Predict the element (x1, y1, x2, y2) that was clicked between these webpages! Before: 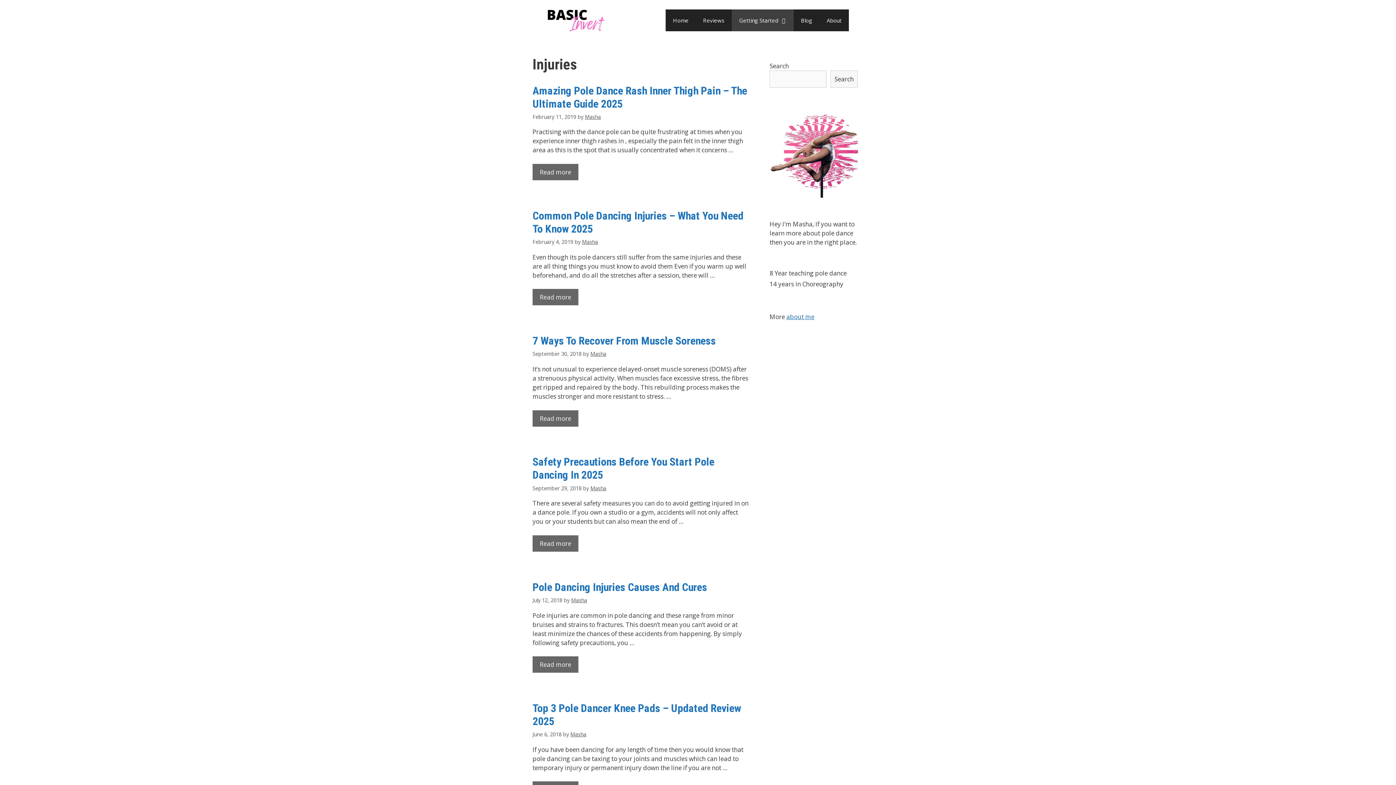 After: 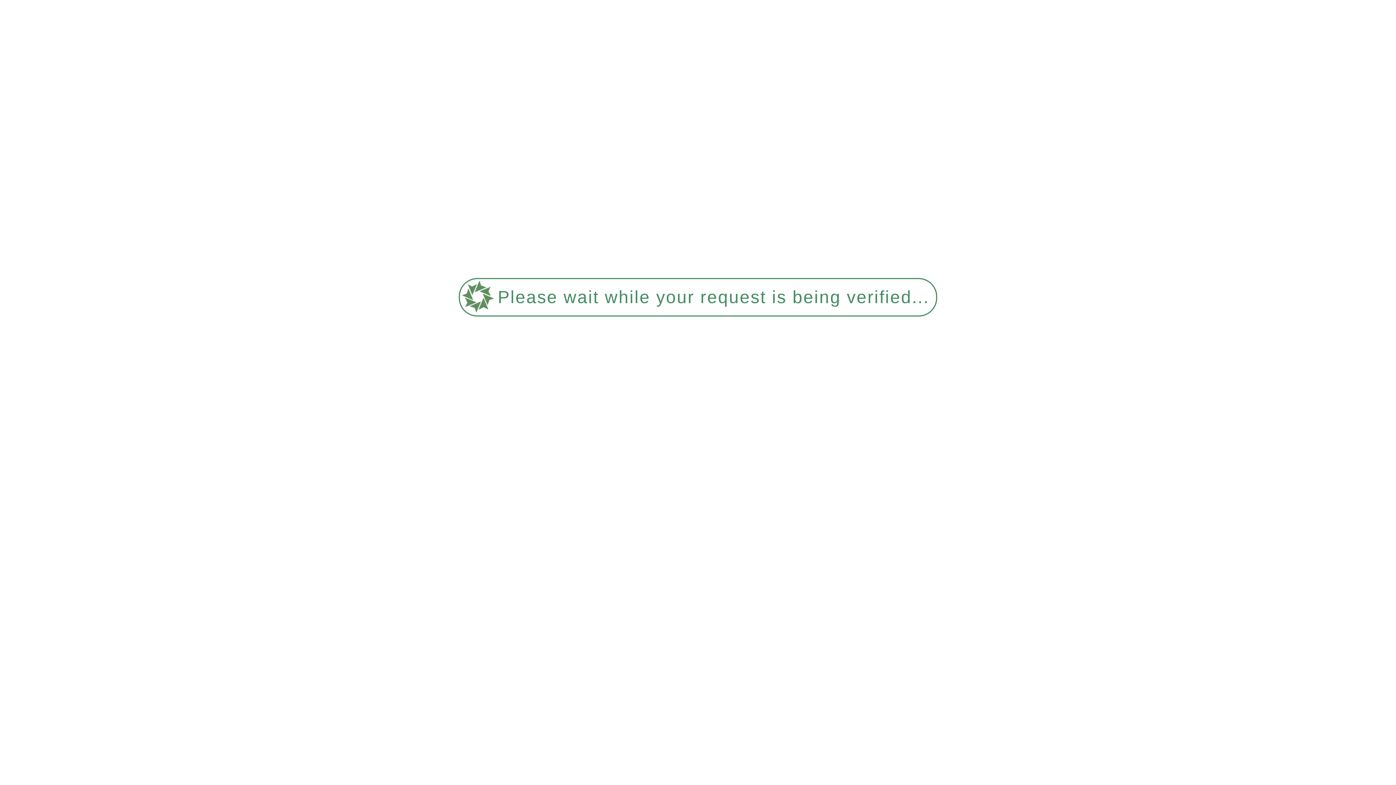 Action: label: Reviews bbox: (696, 9, 732, 31)